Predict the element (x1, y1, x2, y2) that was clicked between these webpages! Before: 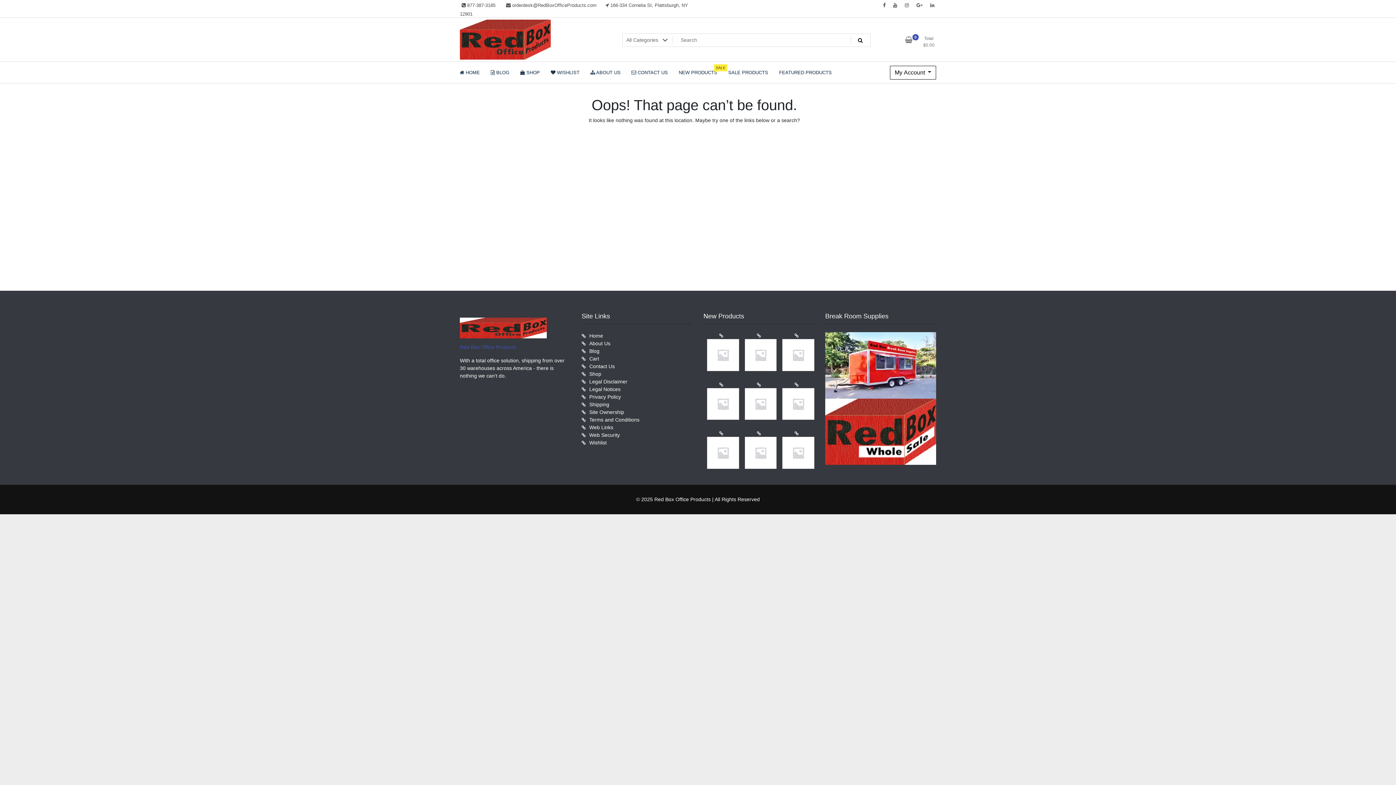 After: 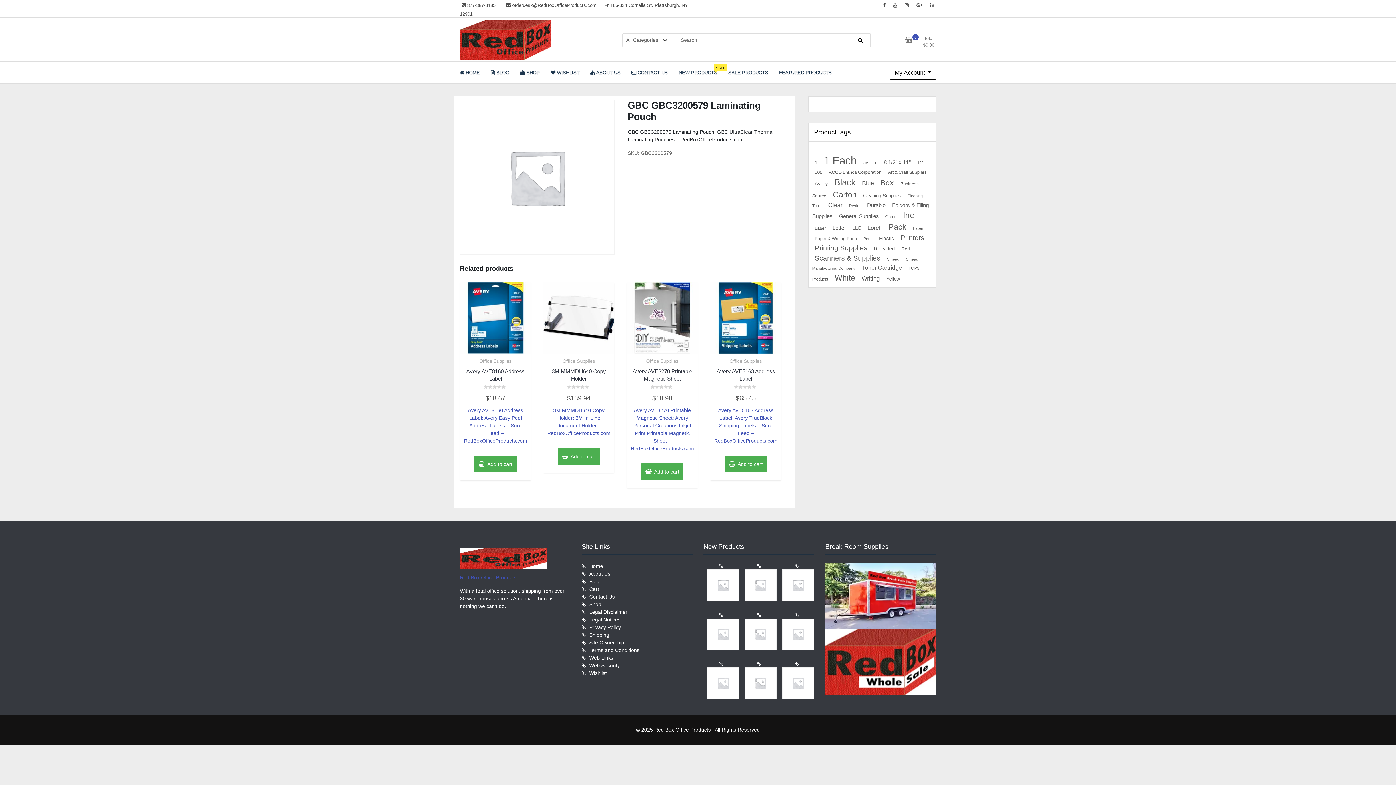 Action: bbox: (744, 388, 776, 424)